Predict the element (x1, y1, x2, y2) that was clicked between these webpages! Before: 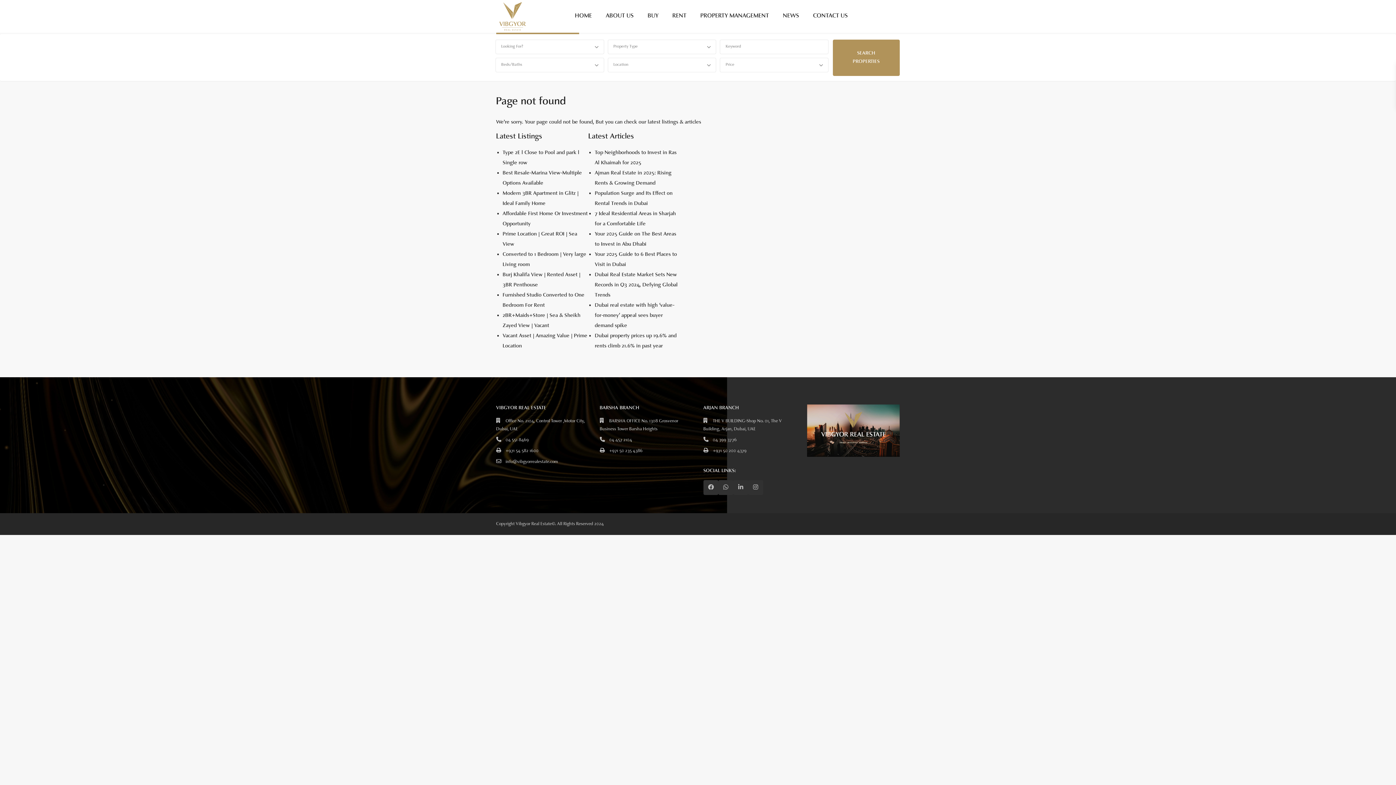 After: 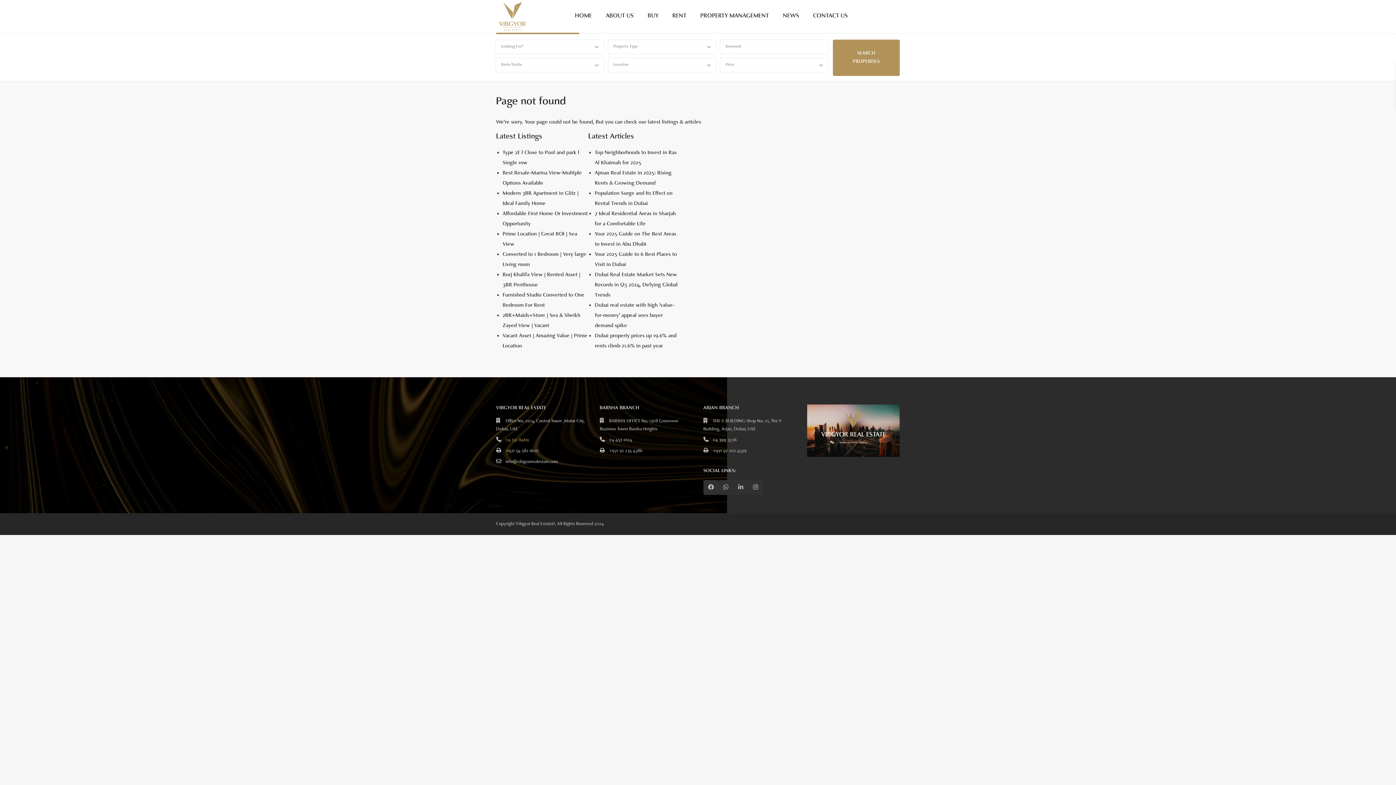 Action: label: 04 551 8469 bbox: (505, 437, 529, 442)